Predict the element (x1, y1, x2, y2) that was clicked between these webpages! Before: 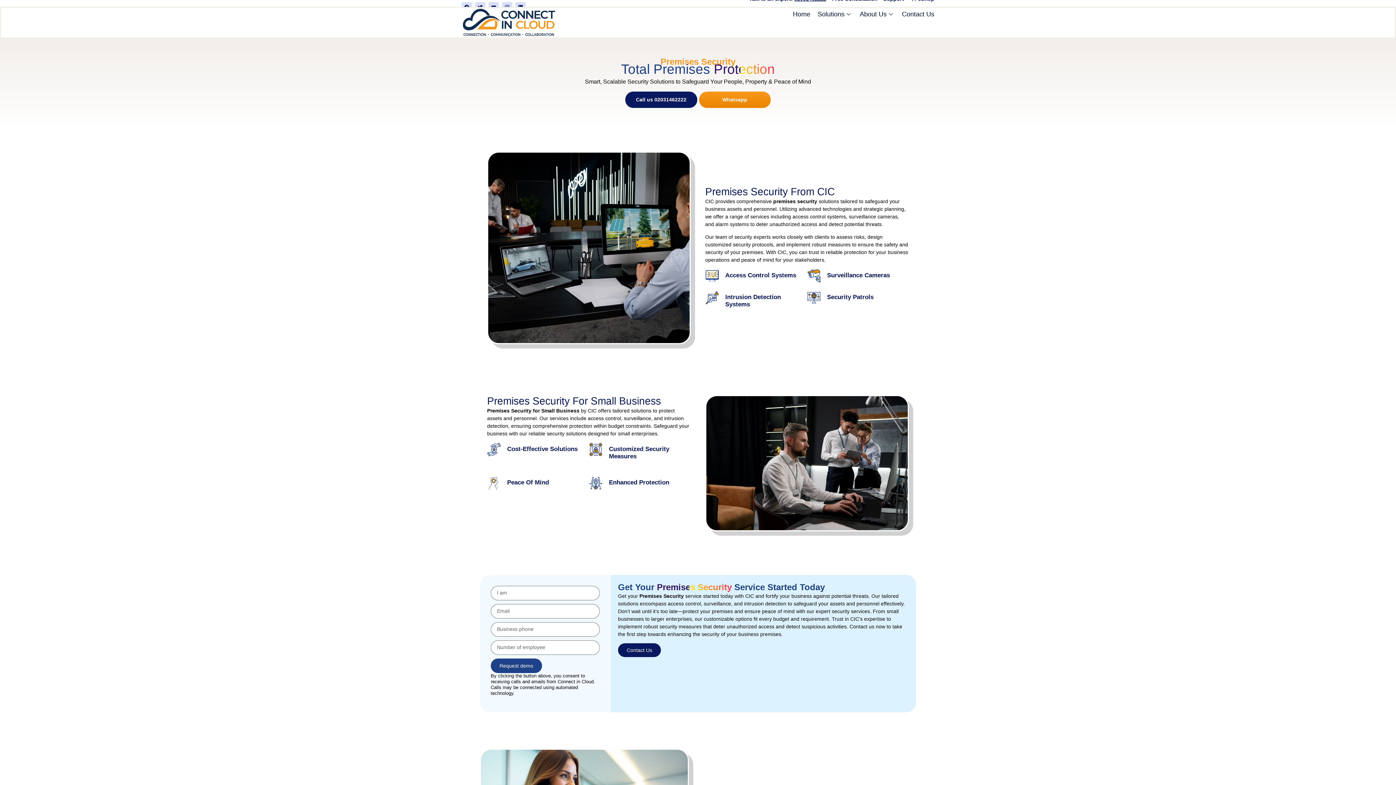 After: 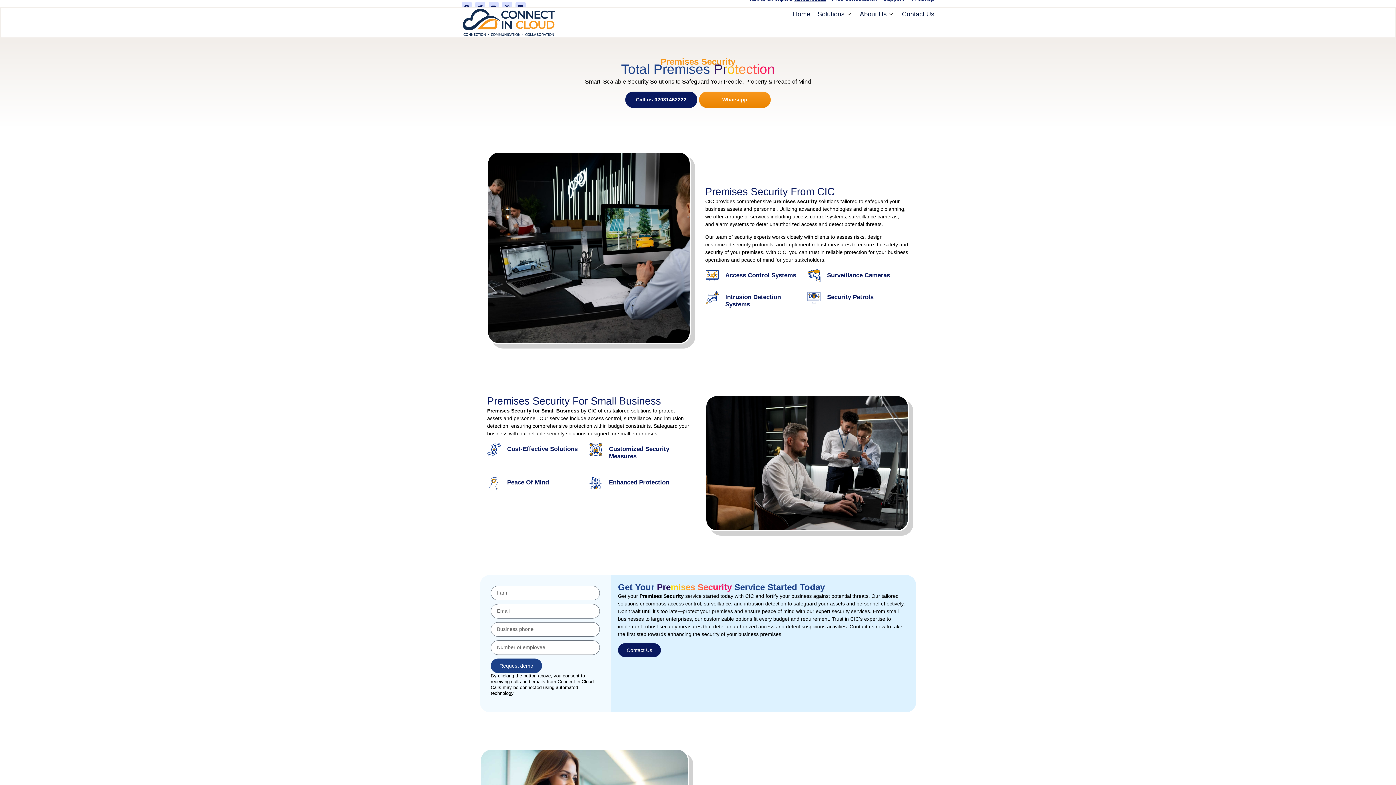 Action: bbox: (625, 91, 697, 107) label: Call us 02031462222